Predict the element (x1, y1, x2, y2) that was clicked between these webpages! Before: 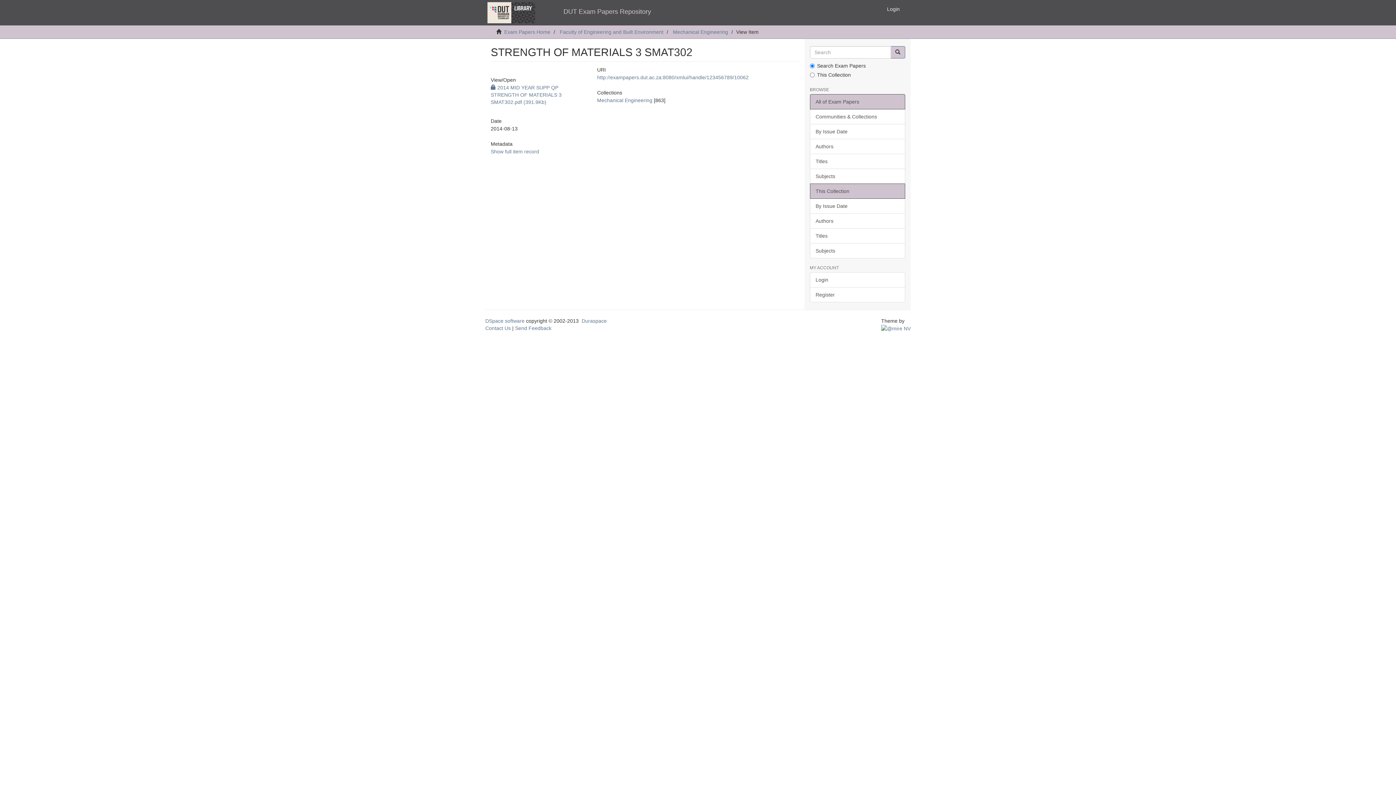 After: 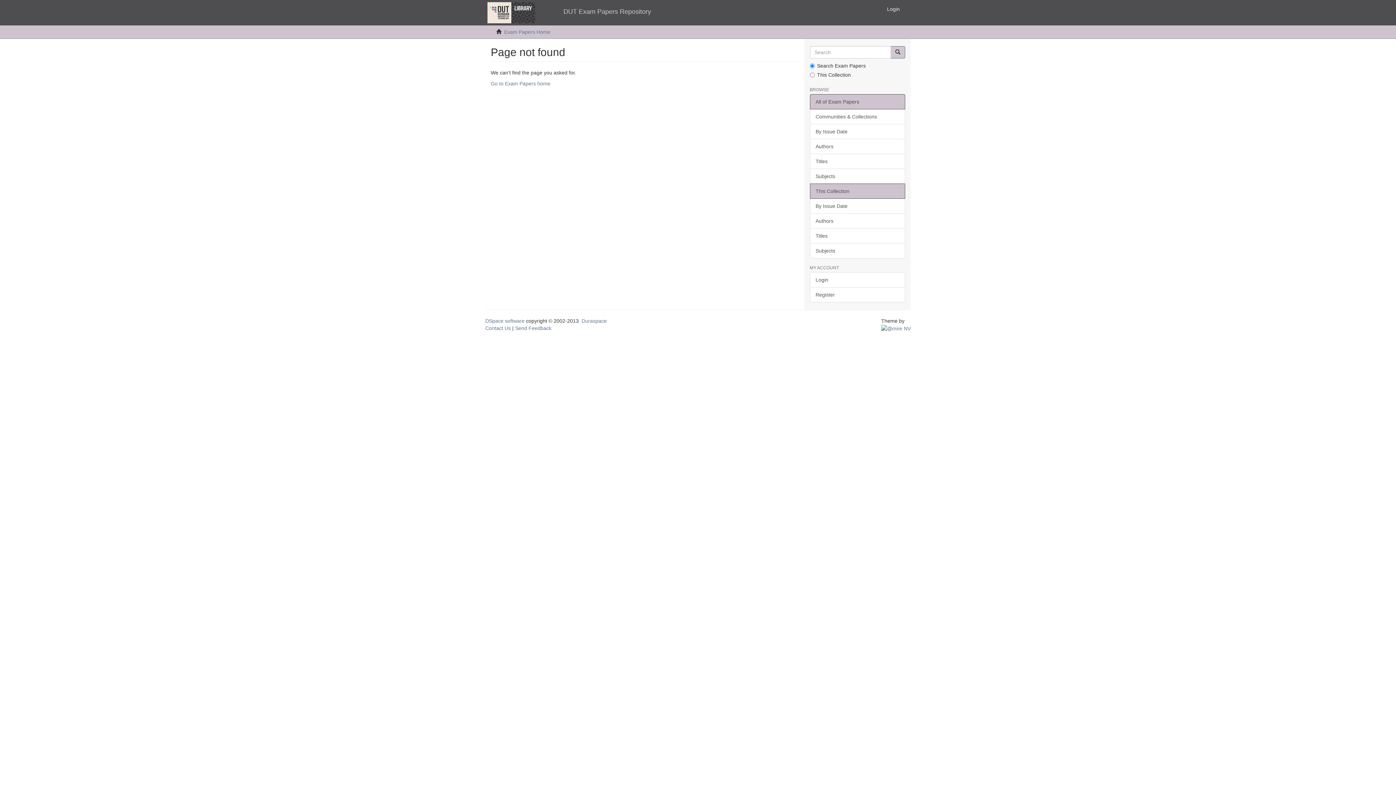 Action: label: Subjects bbox: (810, 243, 905, 258)